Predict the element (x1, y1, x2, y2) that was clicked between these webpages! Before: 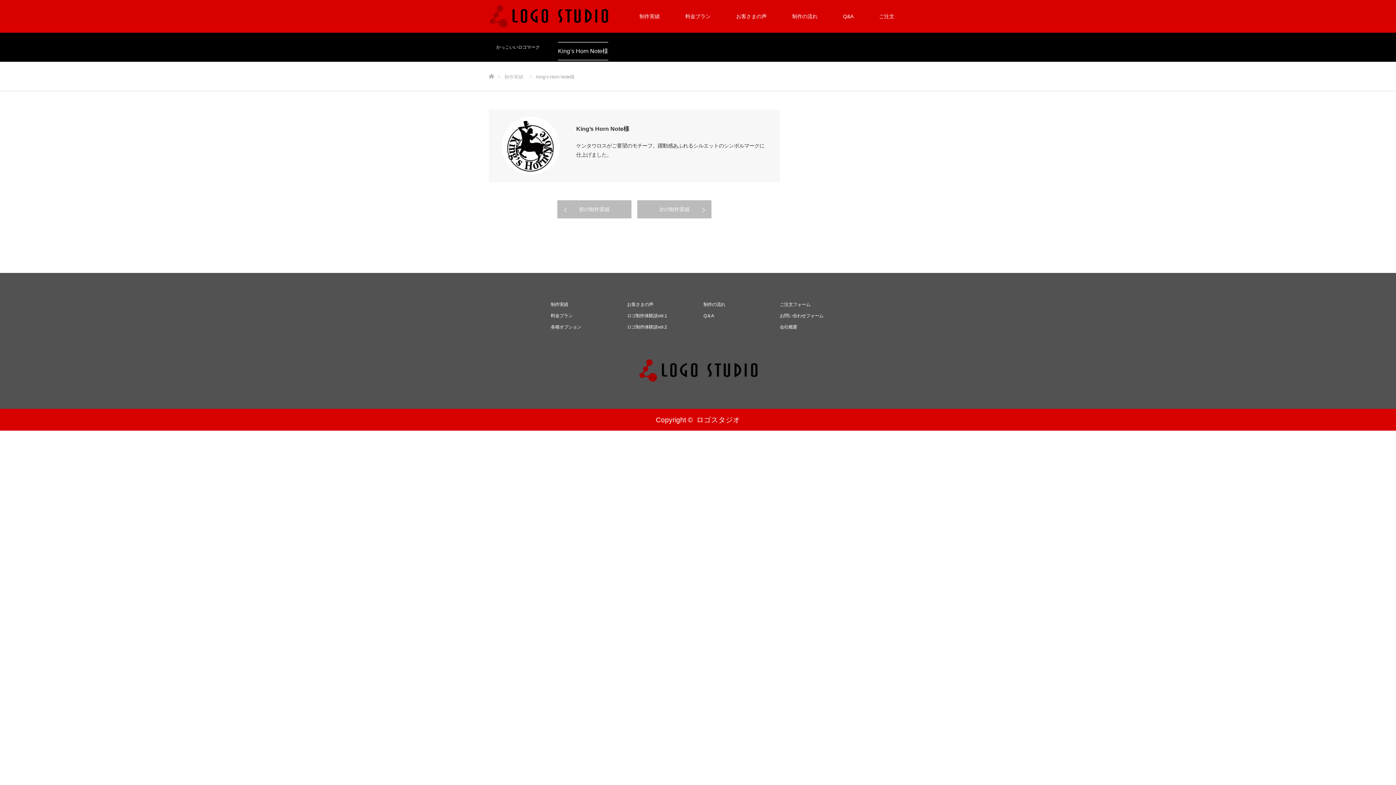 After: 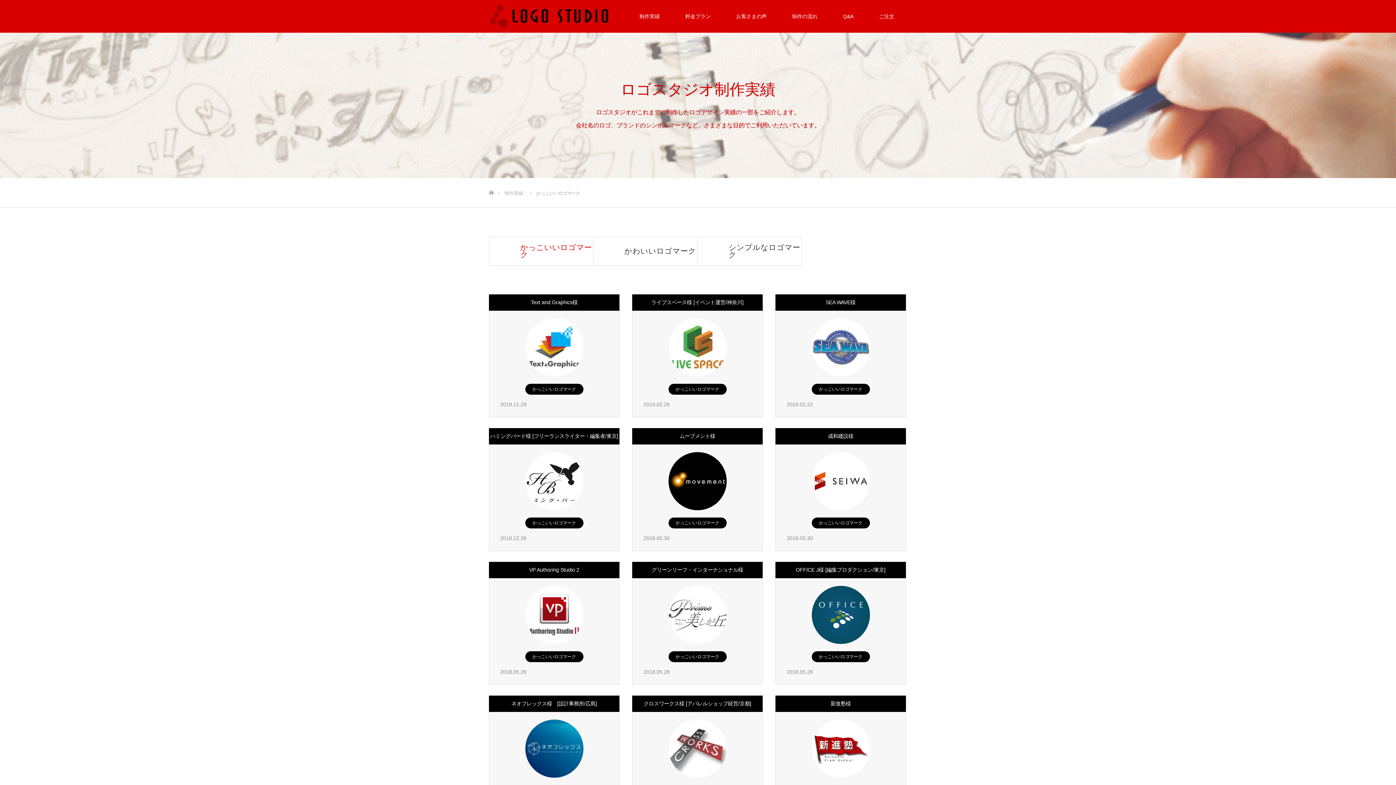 Action: label: かっこいいロゴマーク bbox: (489, 41, 547, 52)